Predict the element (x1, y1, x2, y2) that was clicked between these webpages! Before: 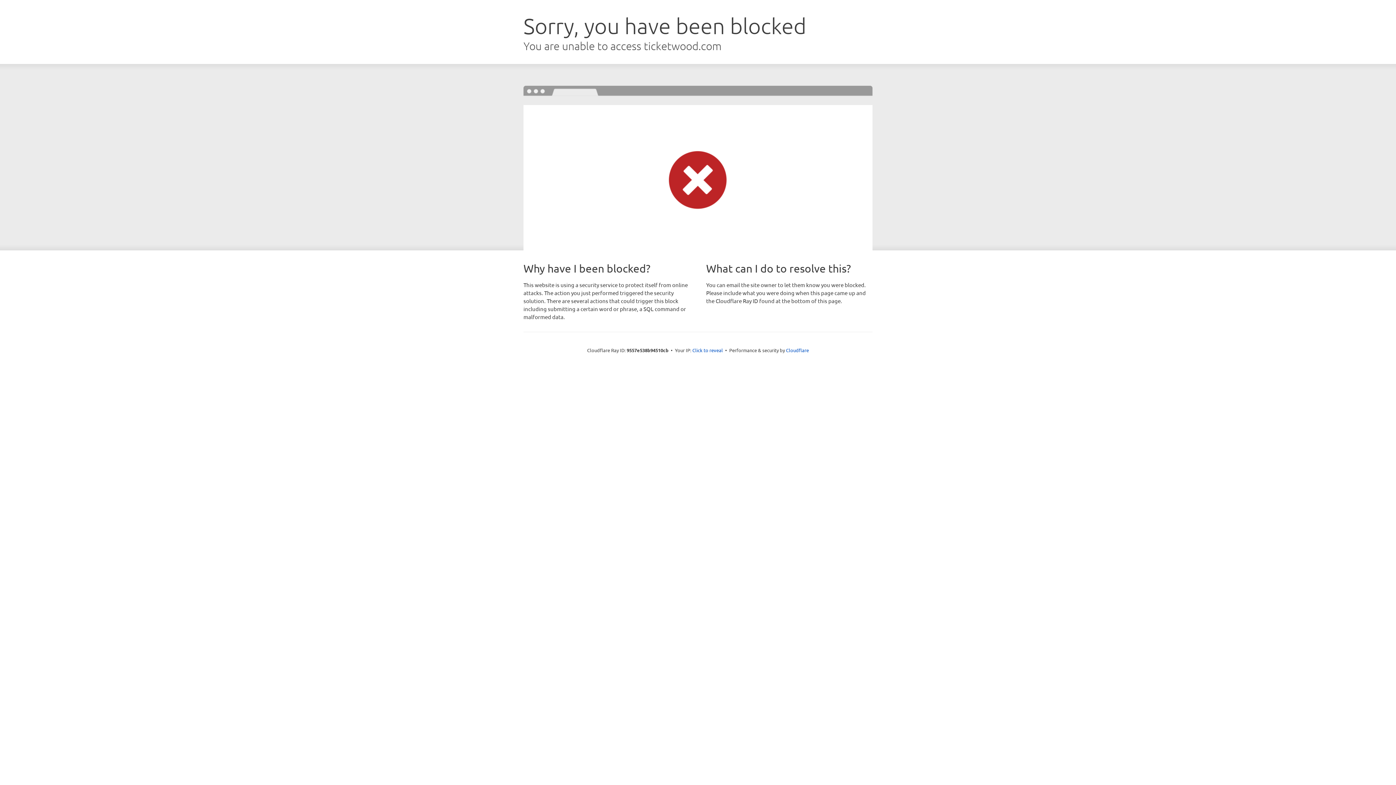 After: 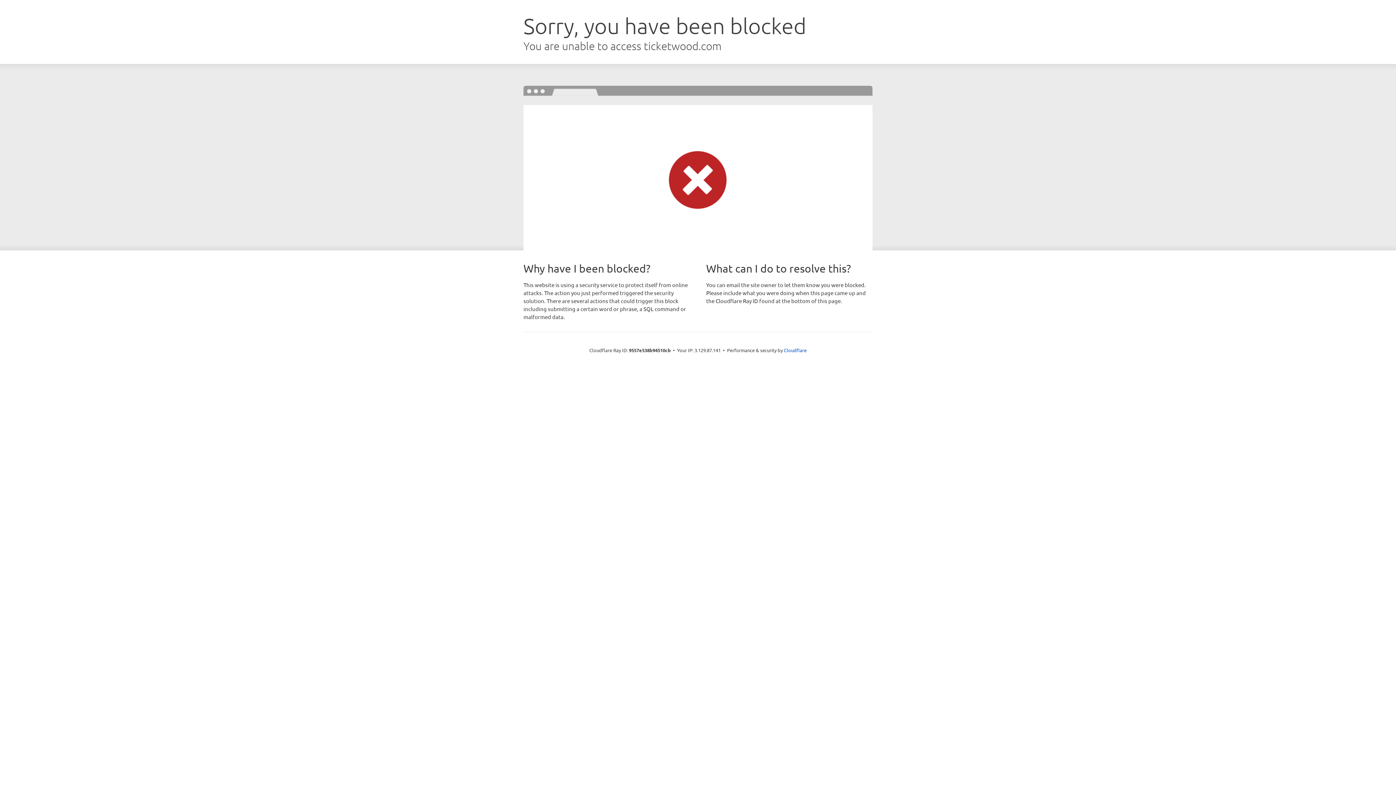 Action: label: Click to reveal bbox: (692, 346, 723, 353)